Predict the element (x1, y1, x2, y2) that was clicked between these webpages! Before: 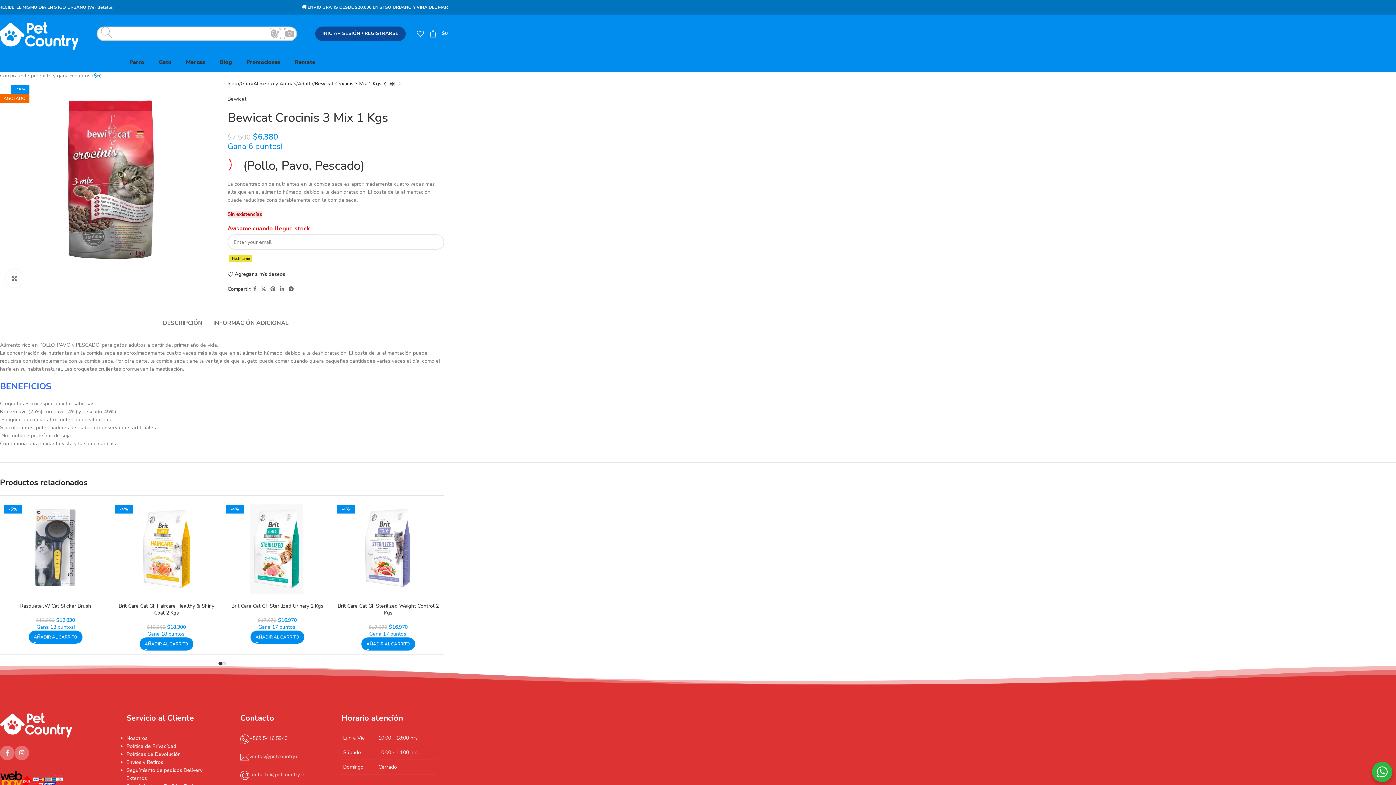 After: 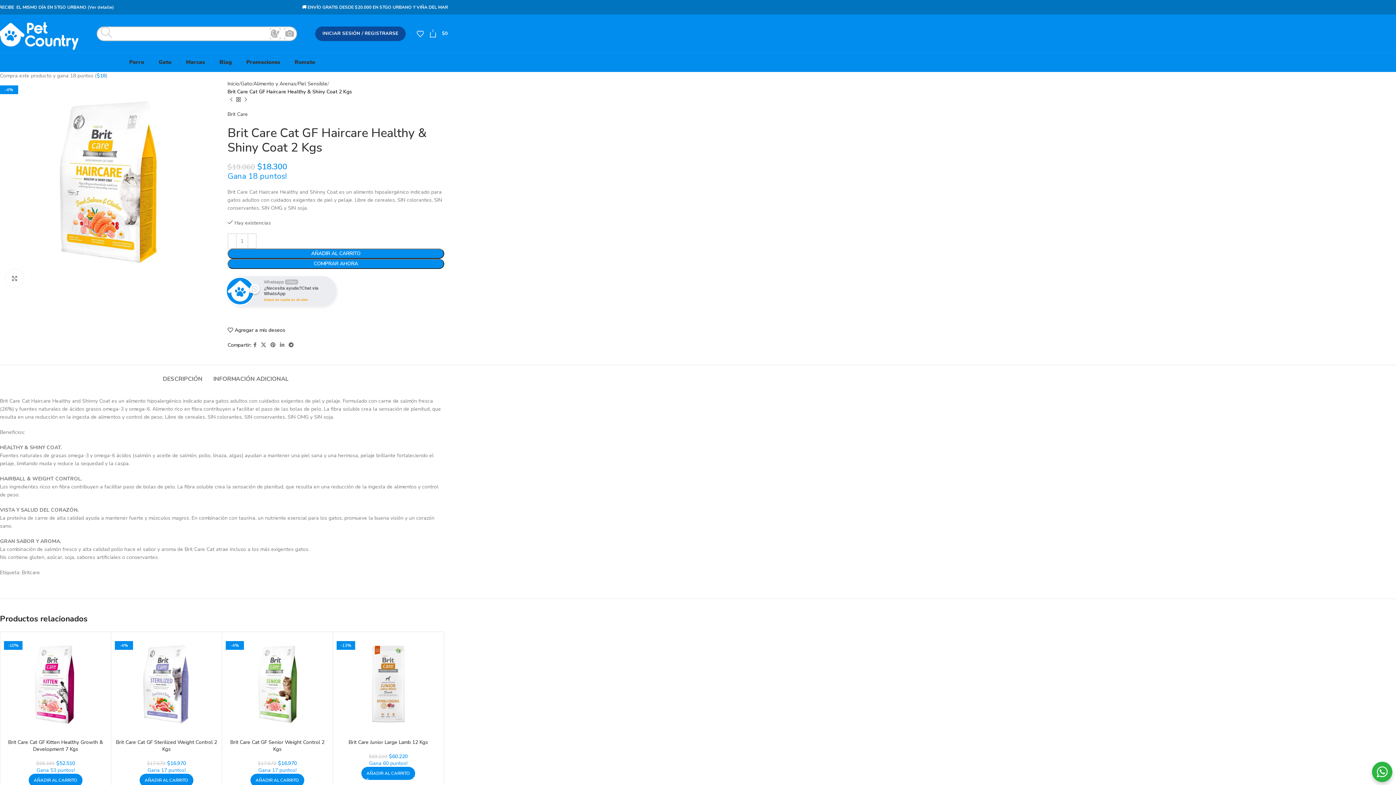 Action: bbox: (118, 602, 214, 616) label: Brit Care Cat GF Haircare Healthy & Shiny Coat 2 Kgs